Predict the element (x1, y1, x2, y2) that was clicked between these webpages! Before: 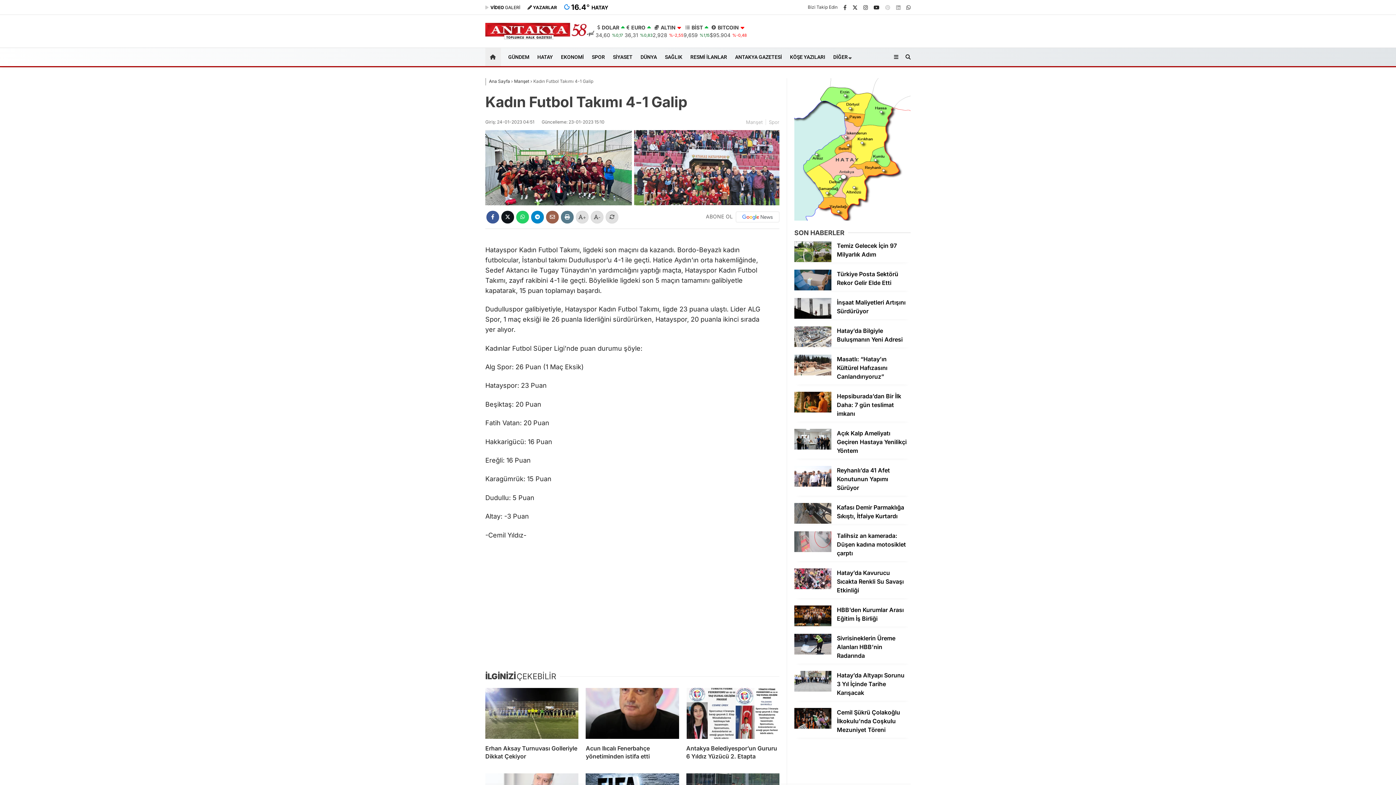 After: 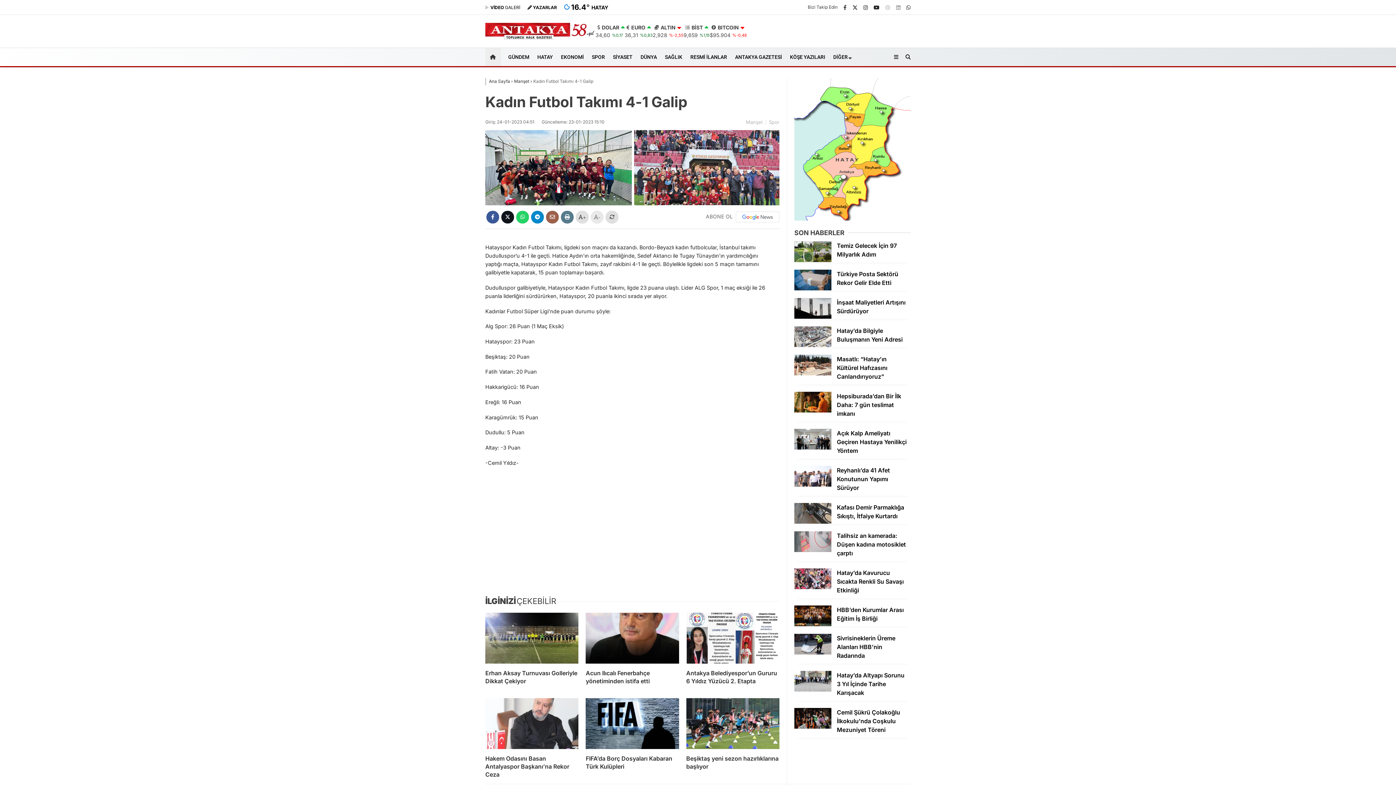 Action: label: Yazıyı küçült bbox: (590, 210, 603, 223)